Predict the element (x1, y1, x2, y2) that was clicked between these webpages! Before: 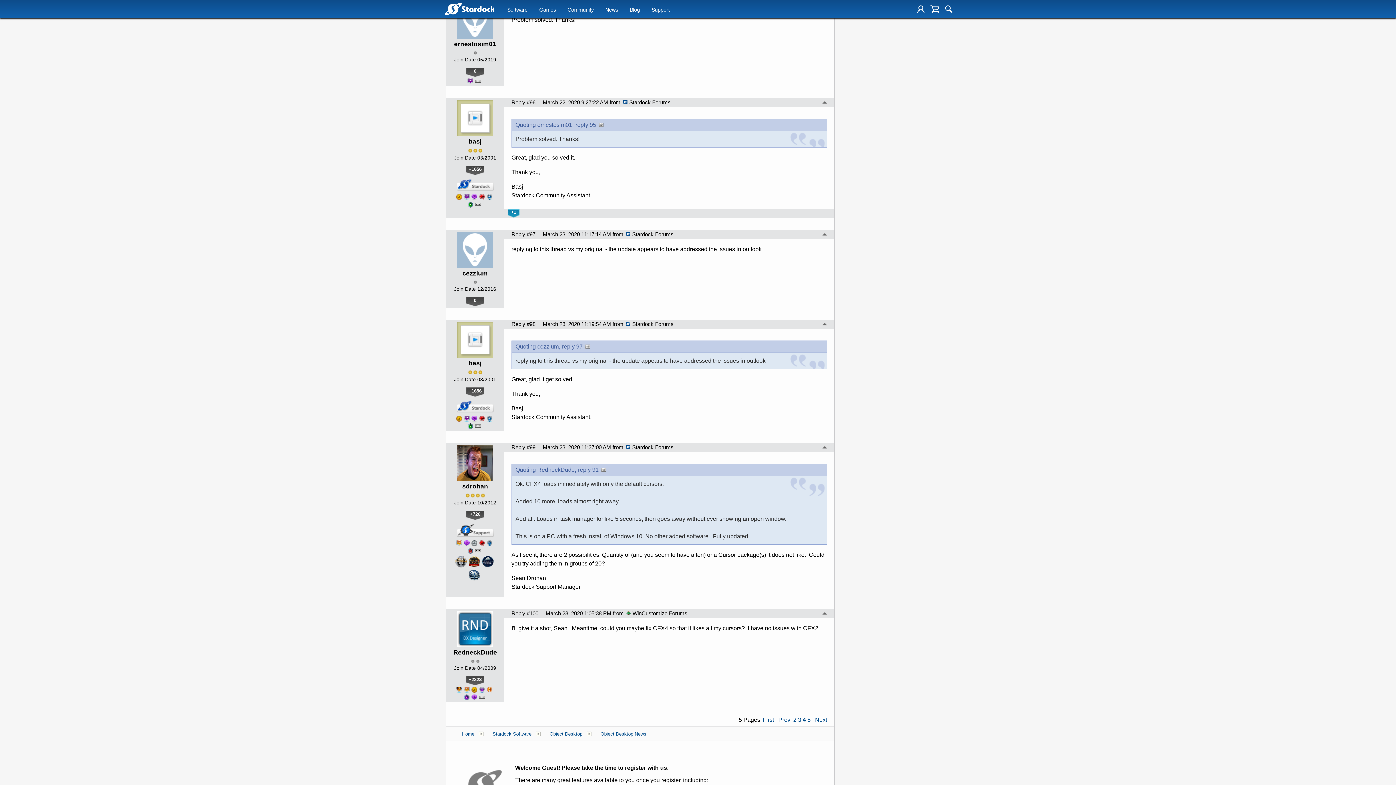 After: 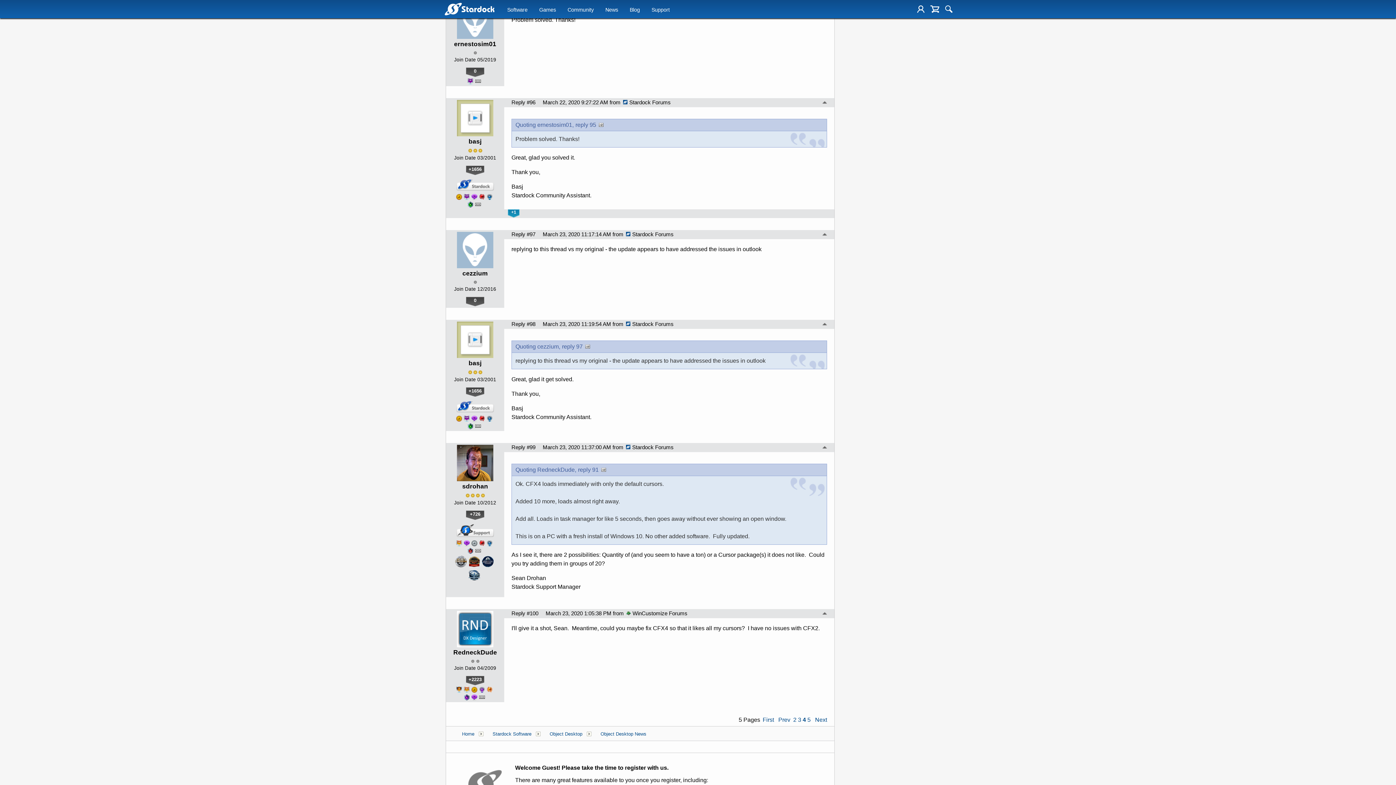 Action: label: reply 95 bbox: (575, 121, 603, 127)